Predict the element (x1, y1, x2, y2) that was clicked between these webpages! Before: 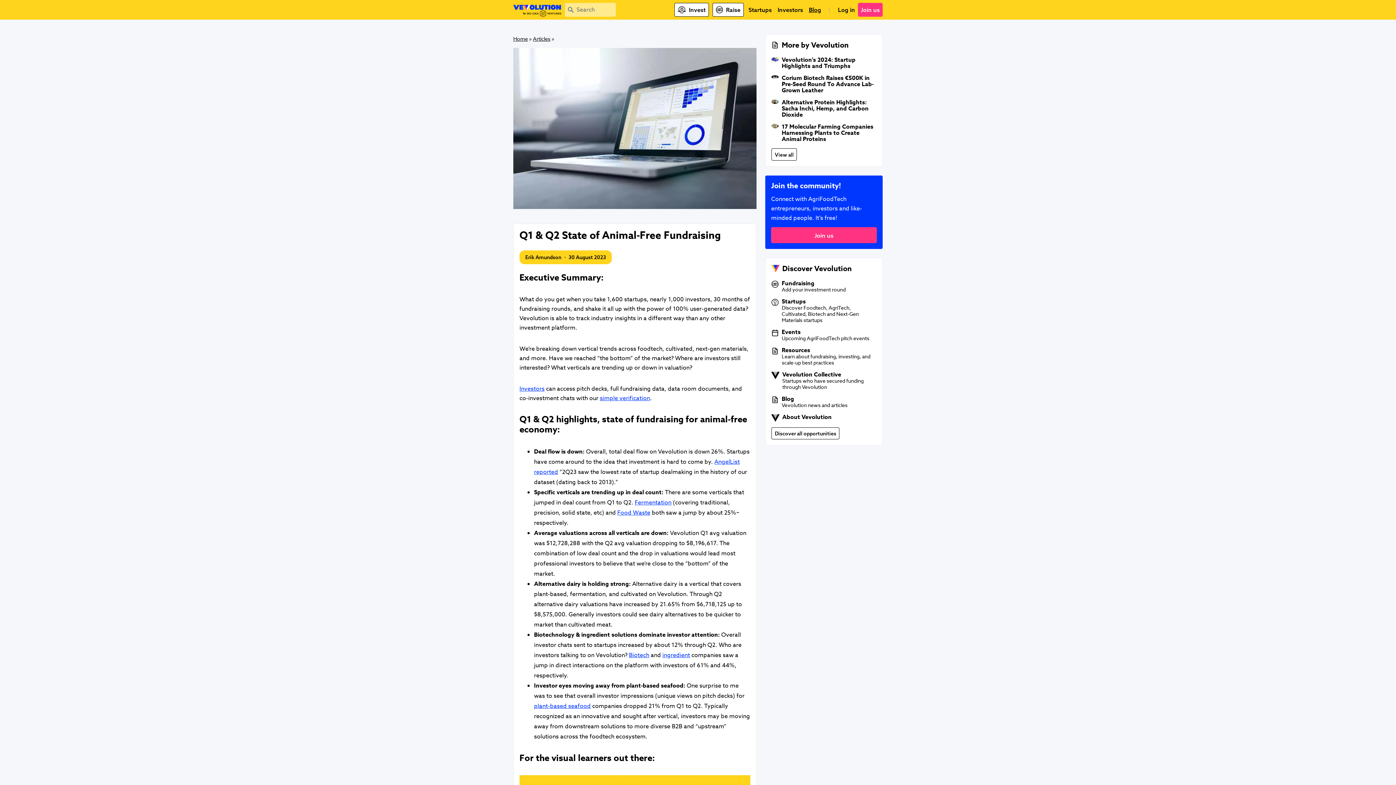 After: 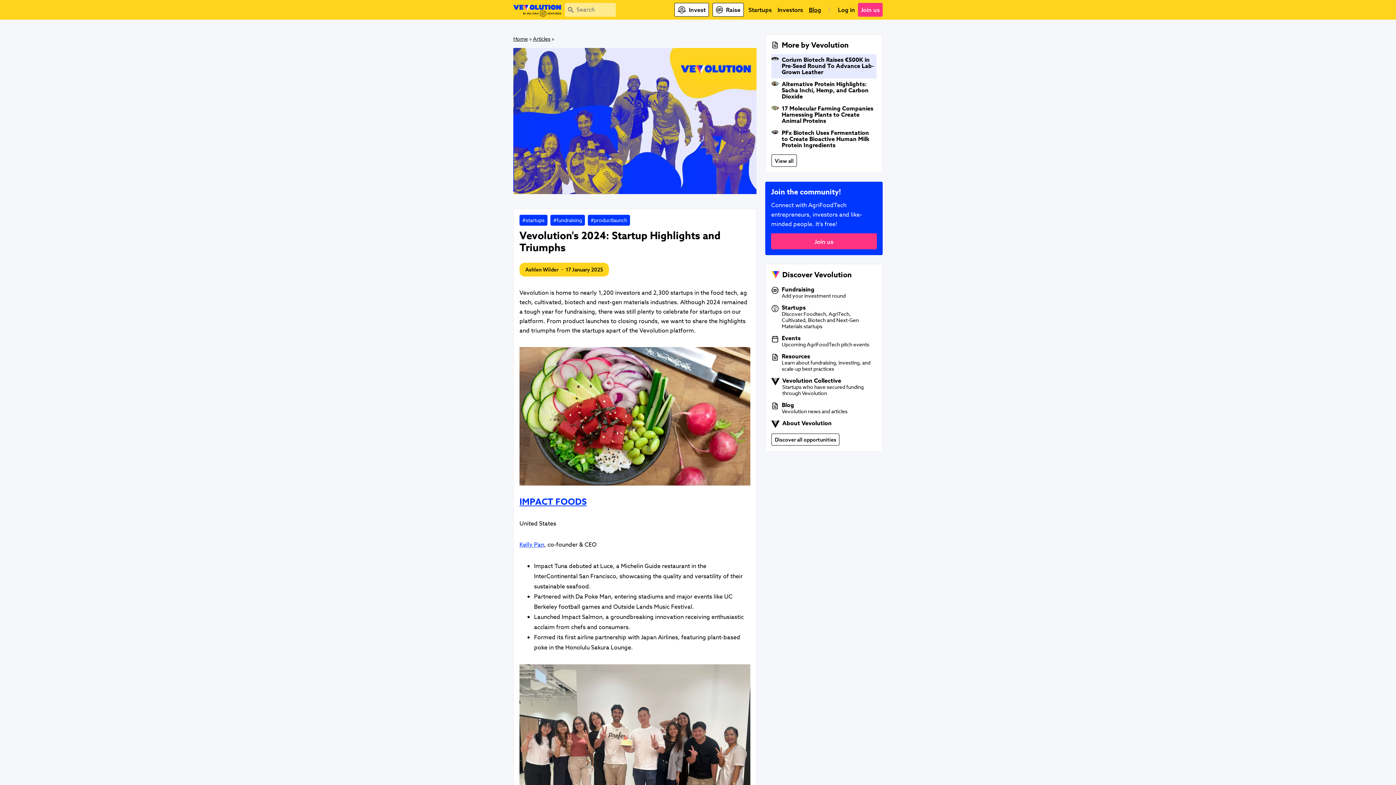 Action: bbox: (771, 54, 876, 72) label: Vevolution's 2024: Startup Highlights and Triumphs